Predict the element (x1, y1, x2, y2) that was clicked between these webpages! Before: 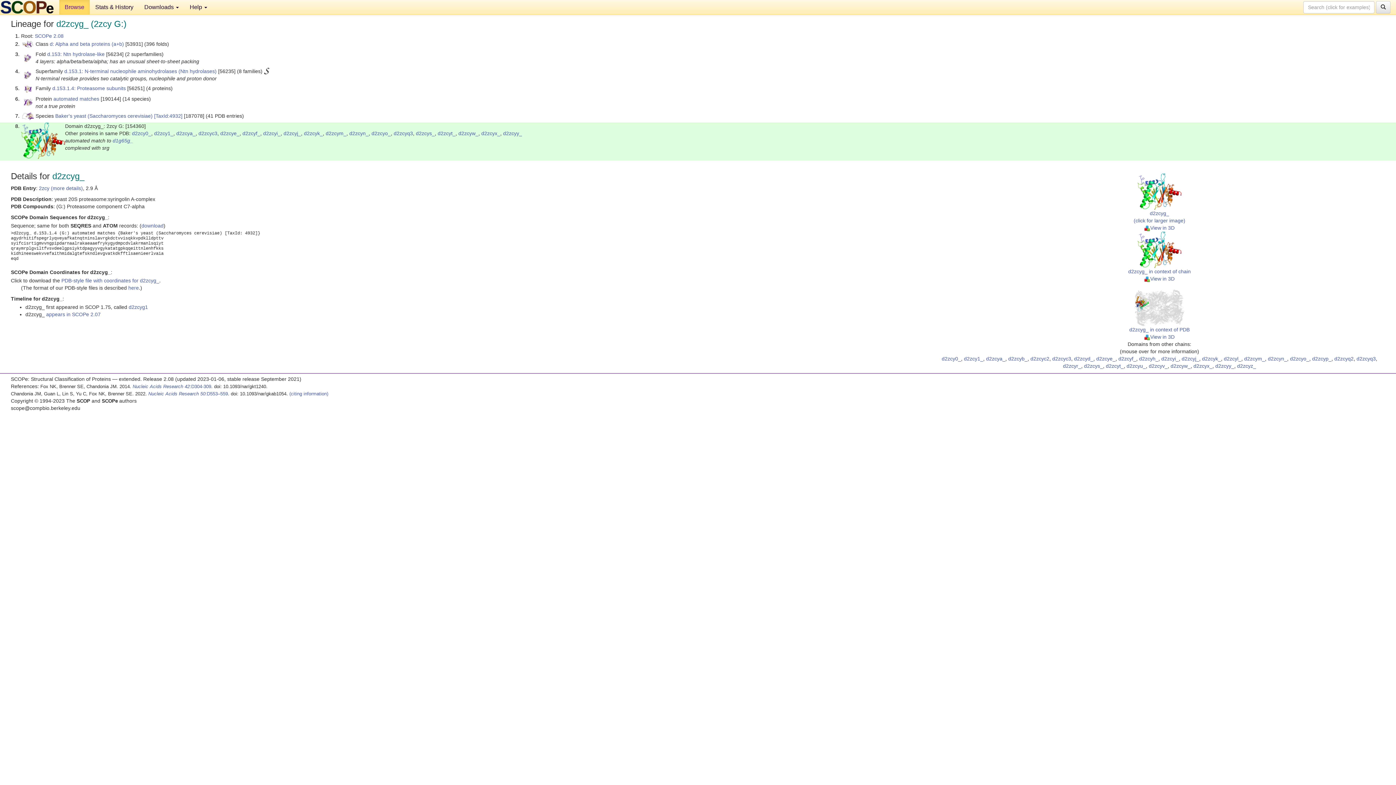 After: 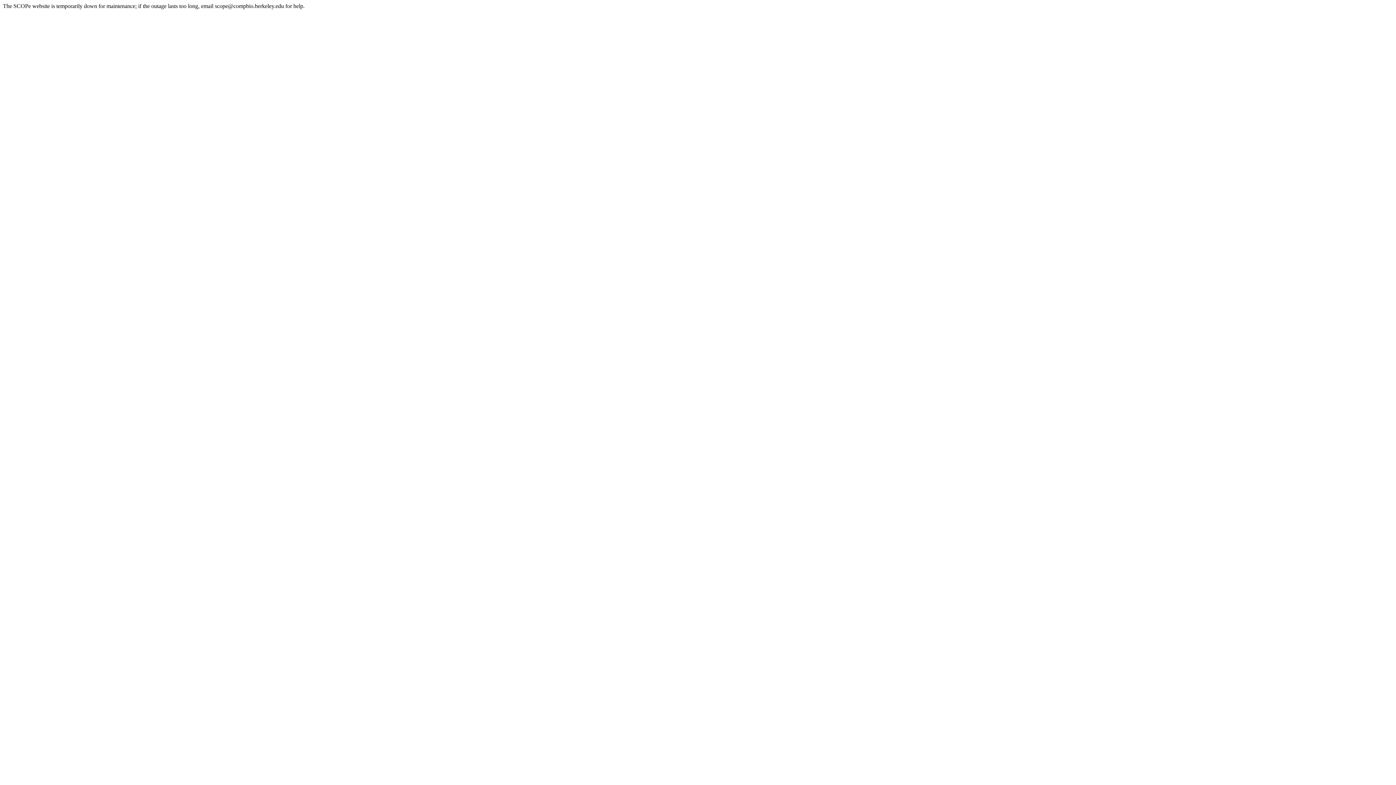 Action: bbox: (0, 0, 59, 14)